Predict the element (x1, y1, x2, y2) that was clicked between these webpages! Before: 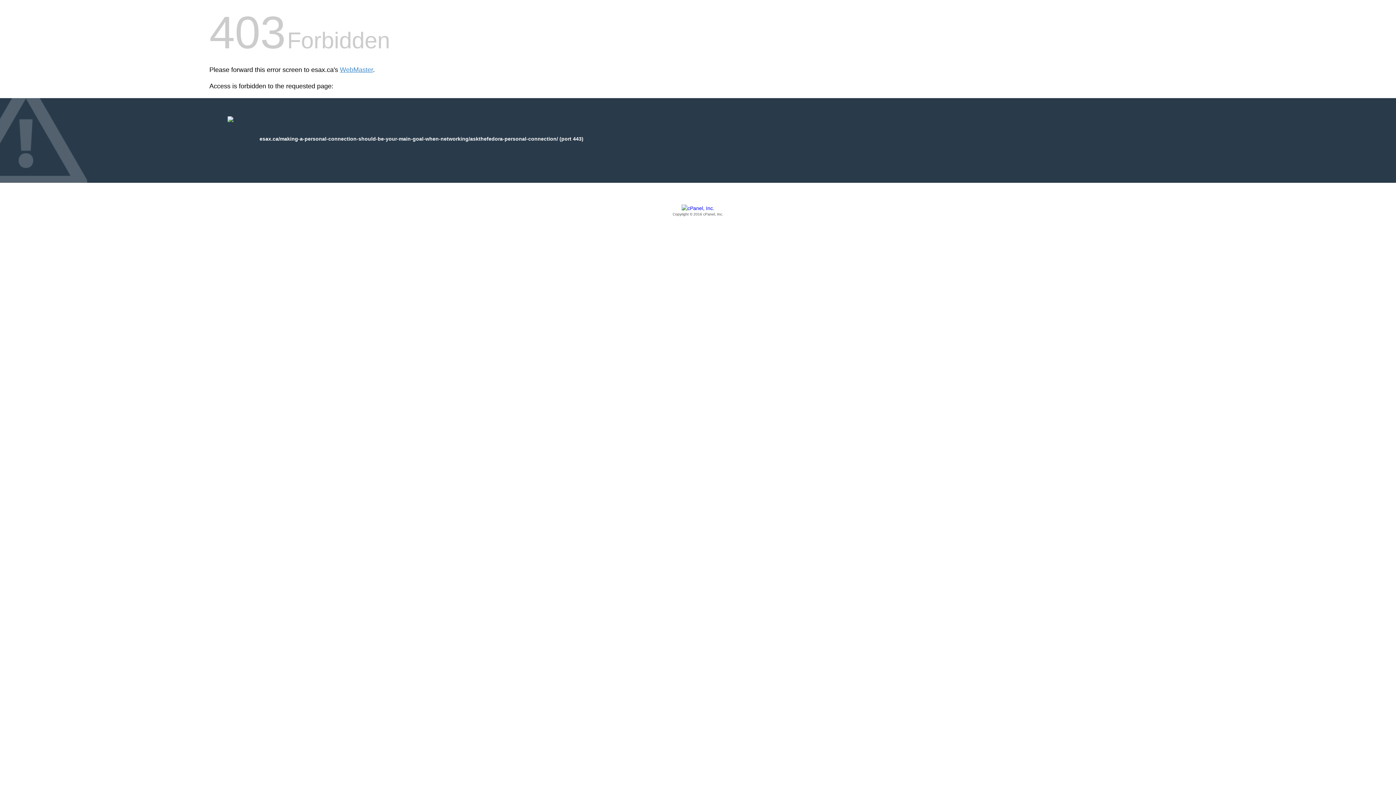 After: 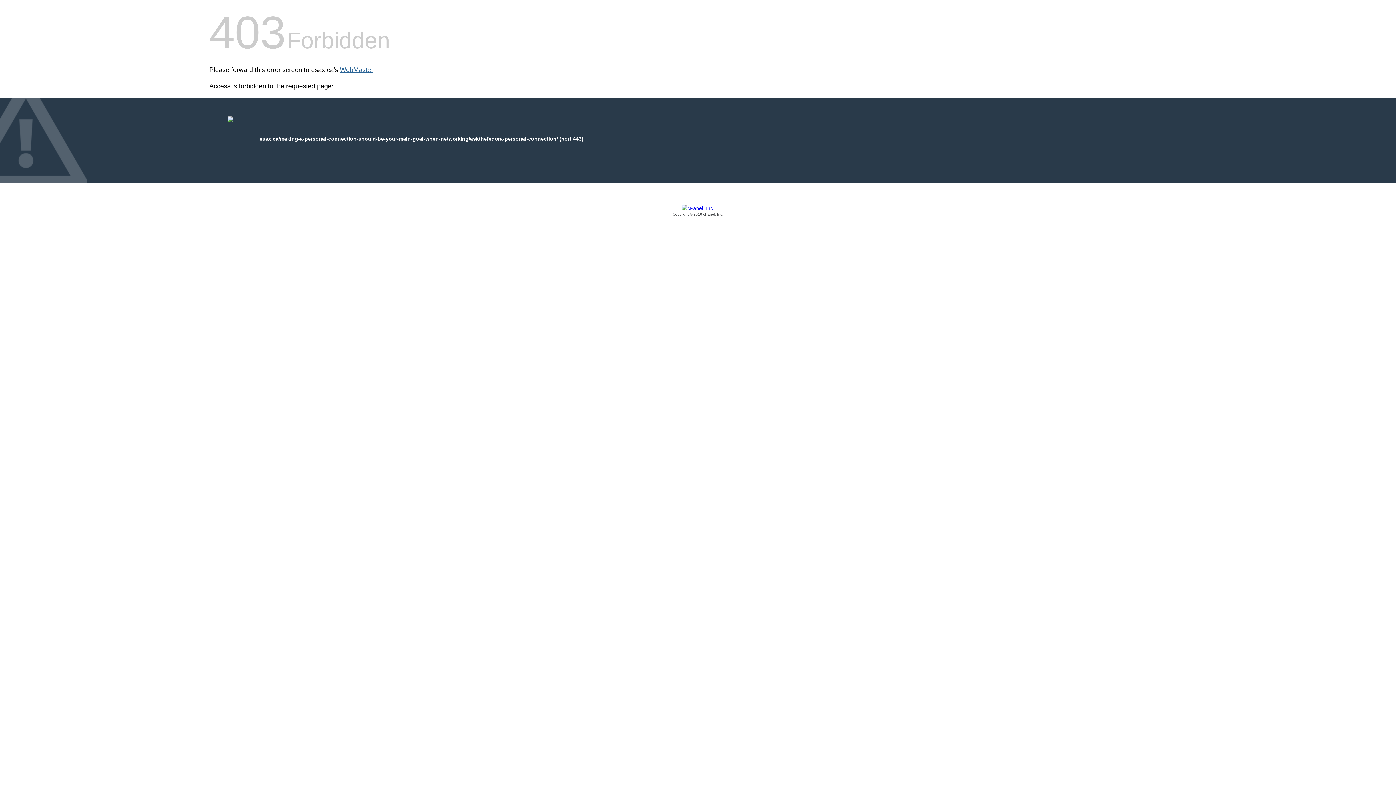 Action: bbox: (340, 66, 373, 73) label: WebMaster